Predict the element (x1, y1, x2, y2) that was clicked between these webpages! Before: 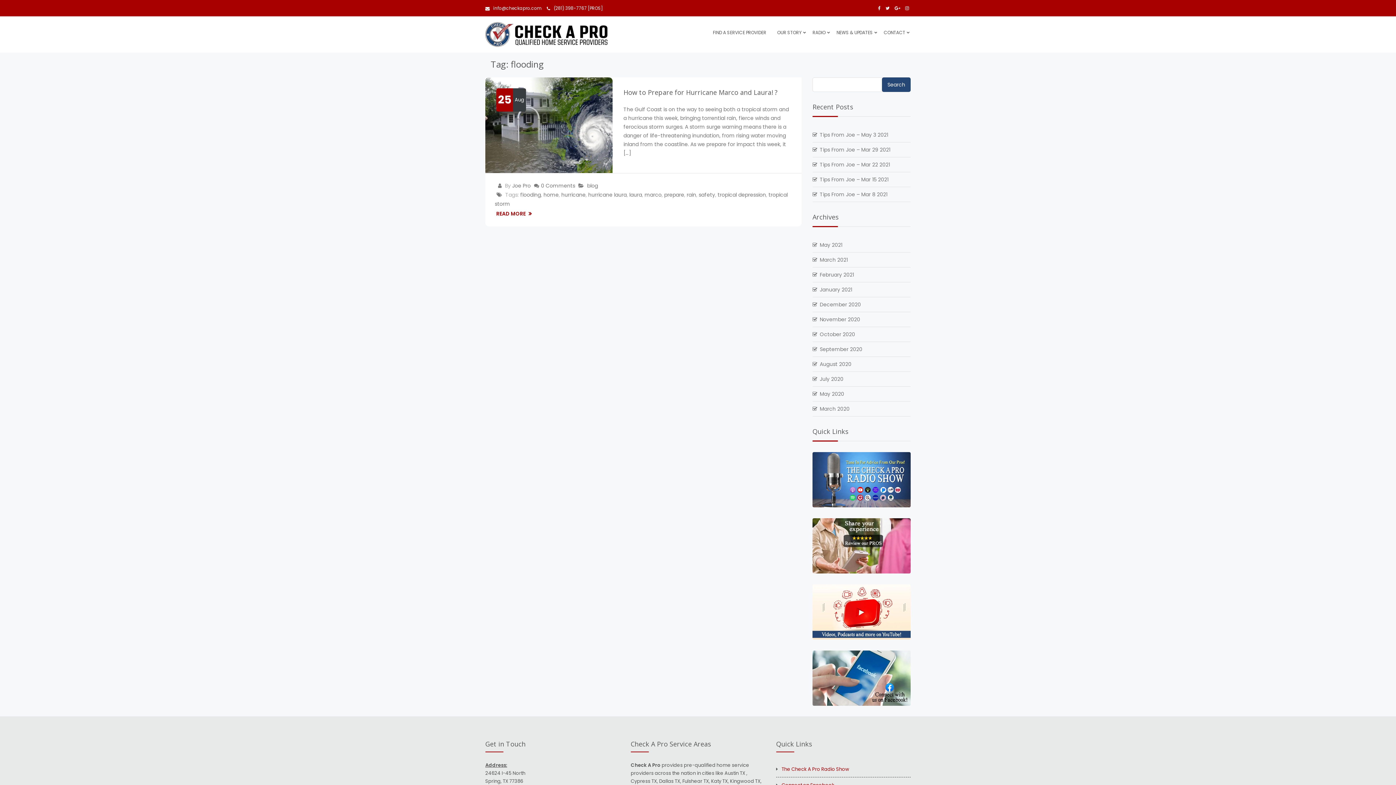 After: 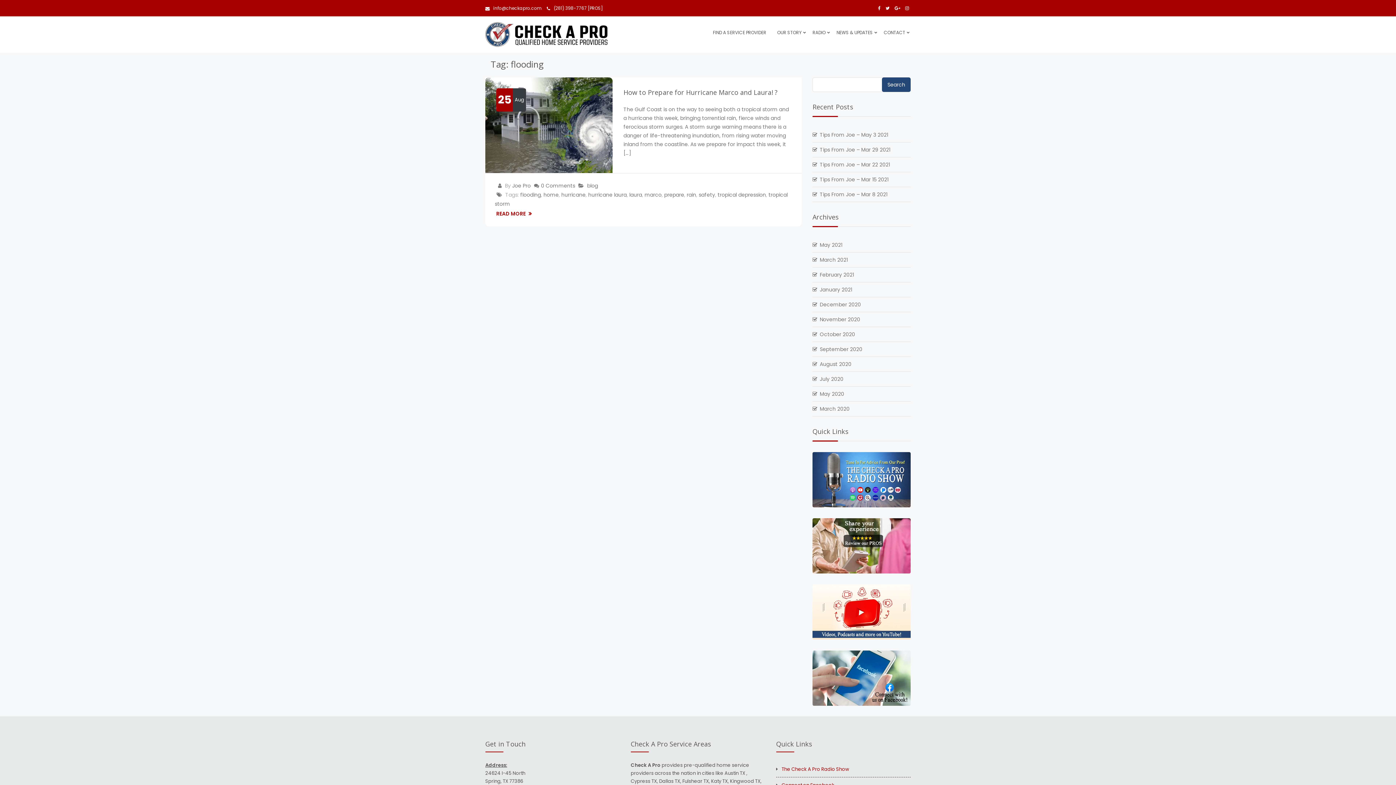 Action: label: (281) 398-7767 [PROS] bbox: (546, 5, 603, 11)